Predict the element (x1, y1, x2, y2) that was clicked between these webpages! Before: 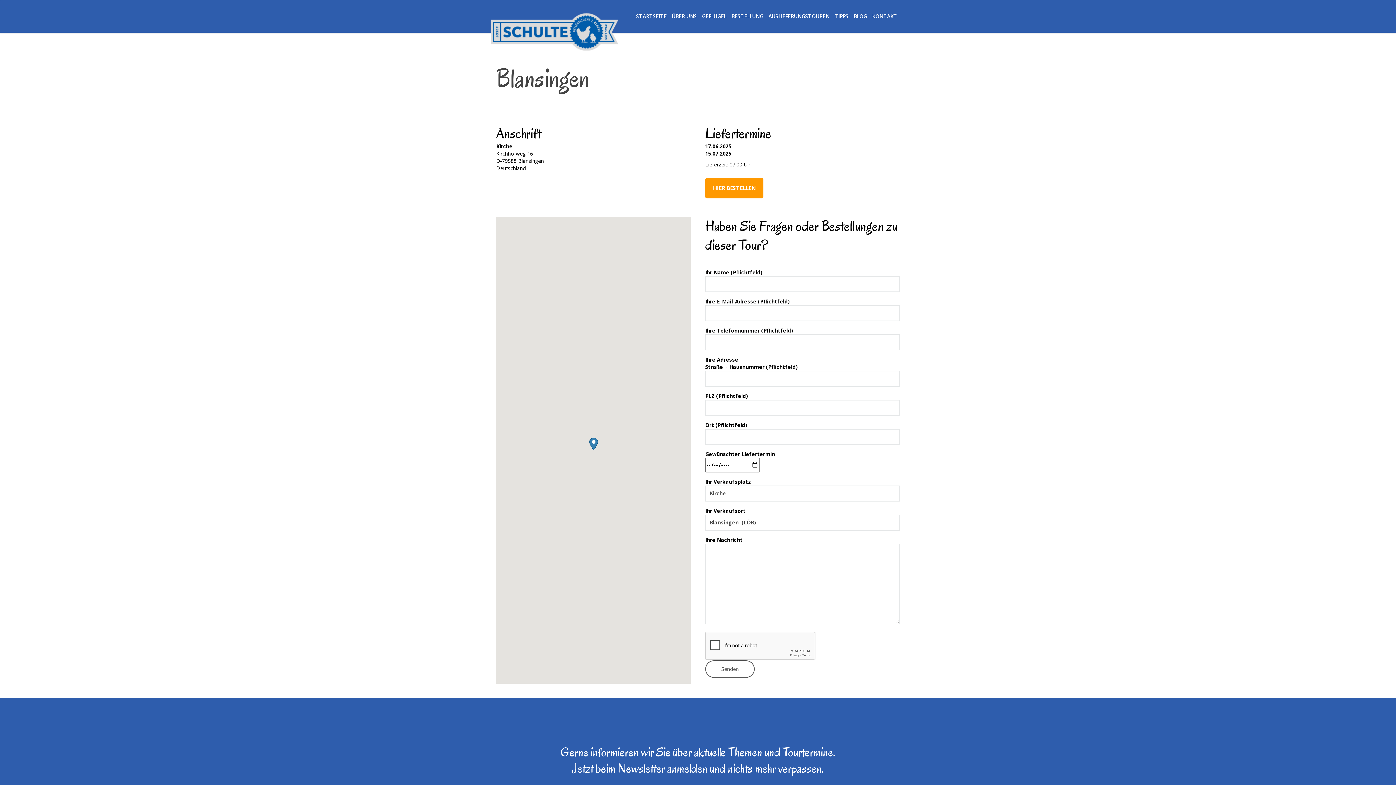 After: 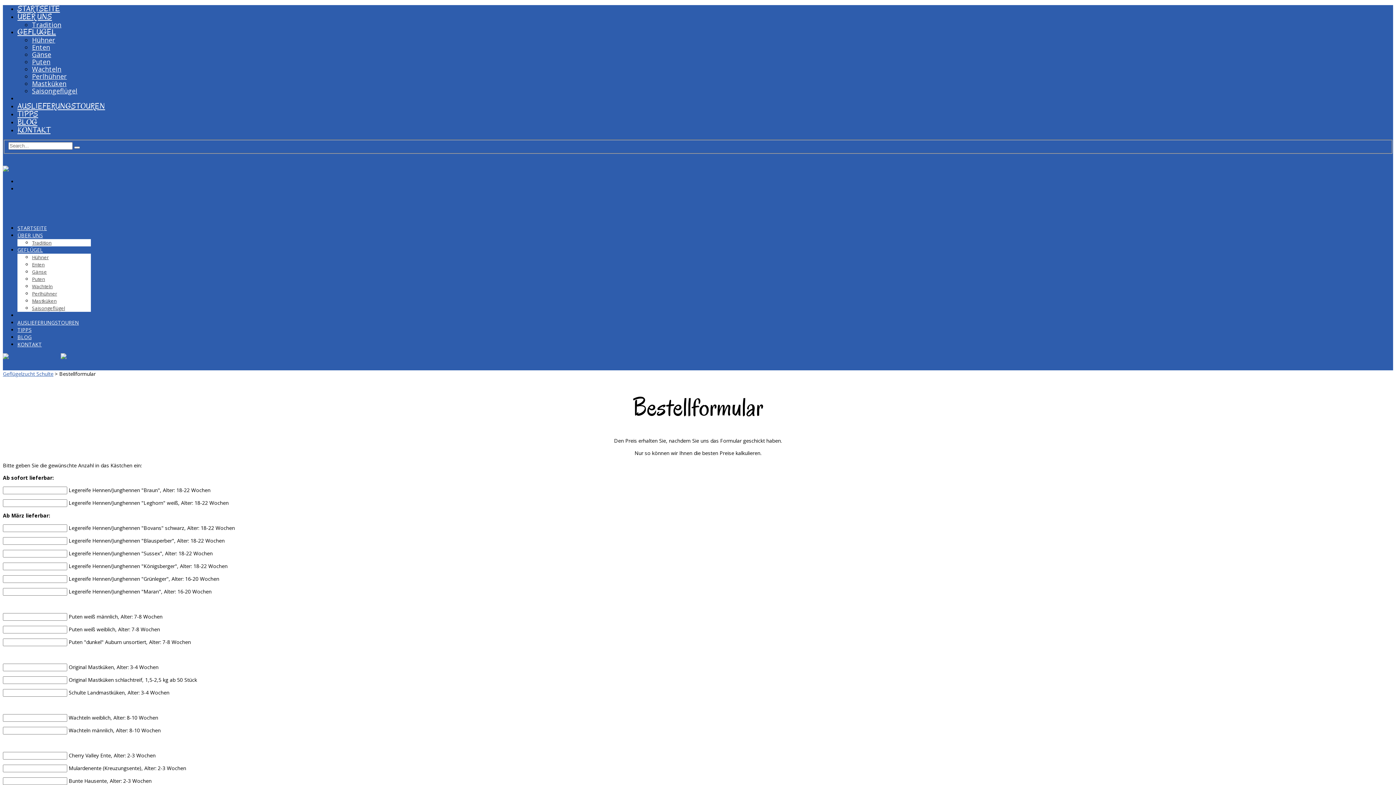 Action: label: HIER BESTELLEN bbox: (705, 177, 763, 198)